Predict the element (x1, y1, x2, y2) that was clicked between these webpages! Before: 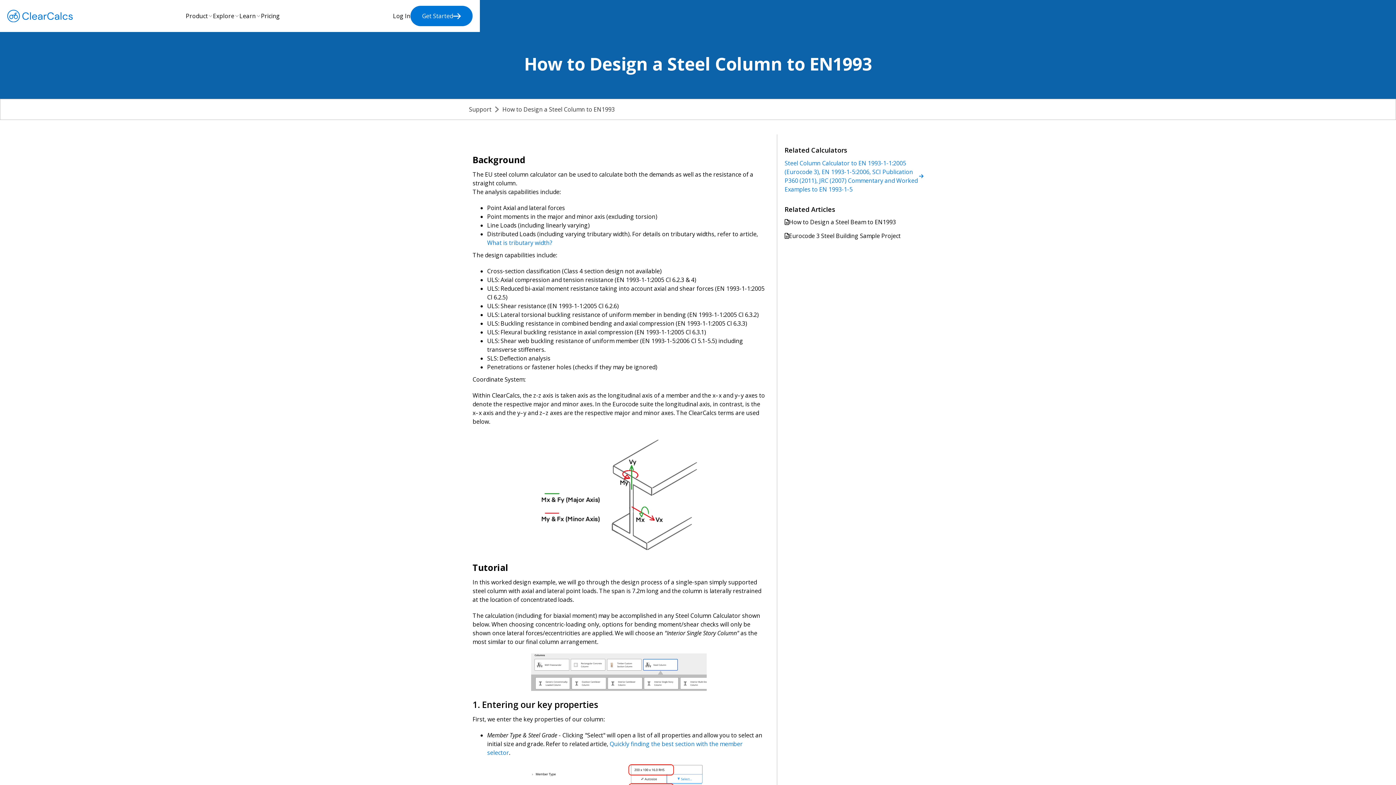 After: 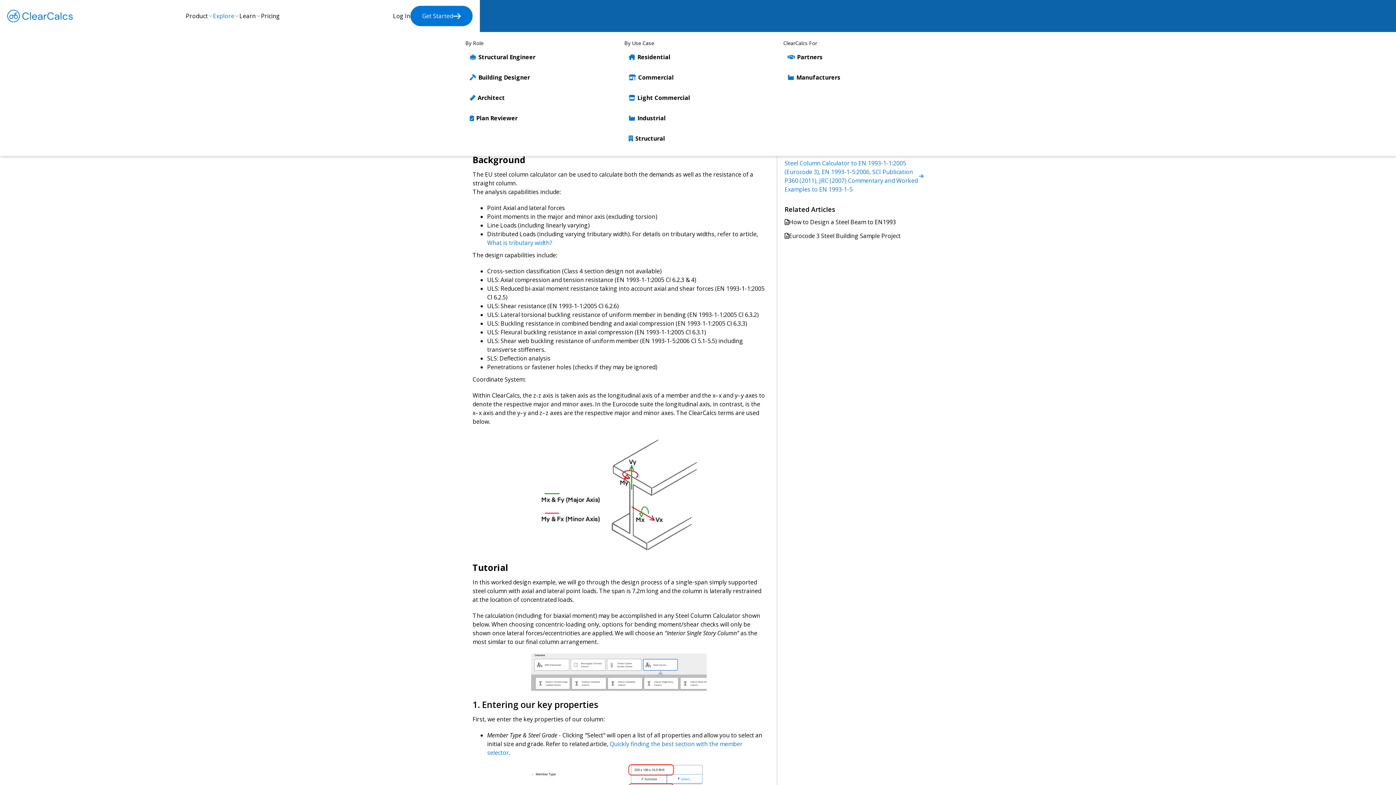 Action: bbox: (213, 11, 239, 20) label: Explore
